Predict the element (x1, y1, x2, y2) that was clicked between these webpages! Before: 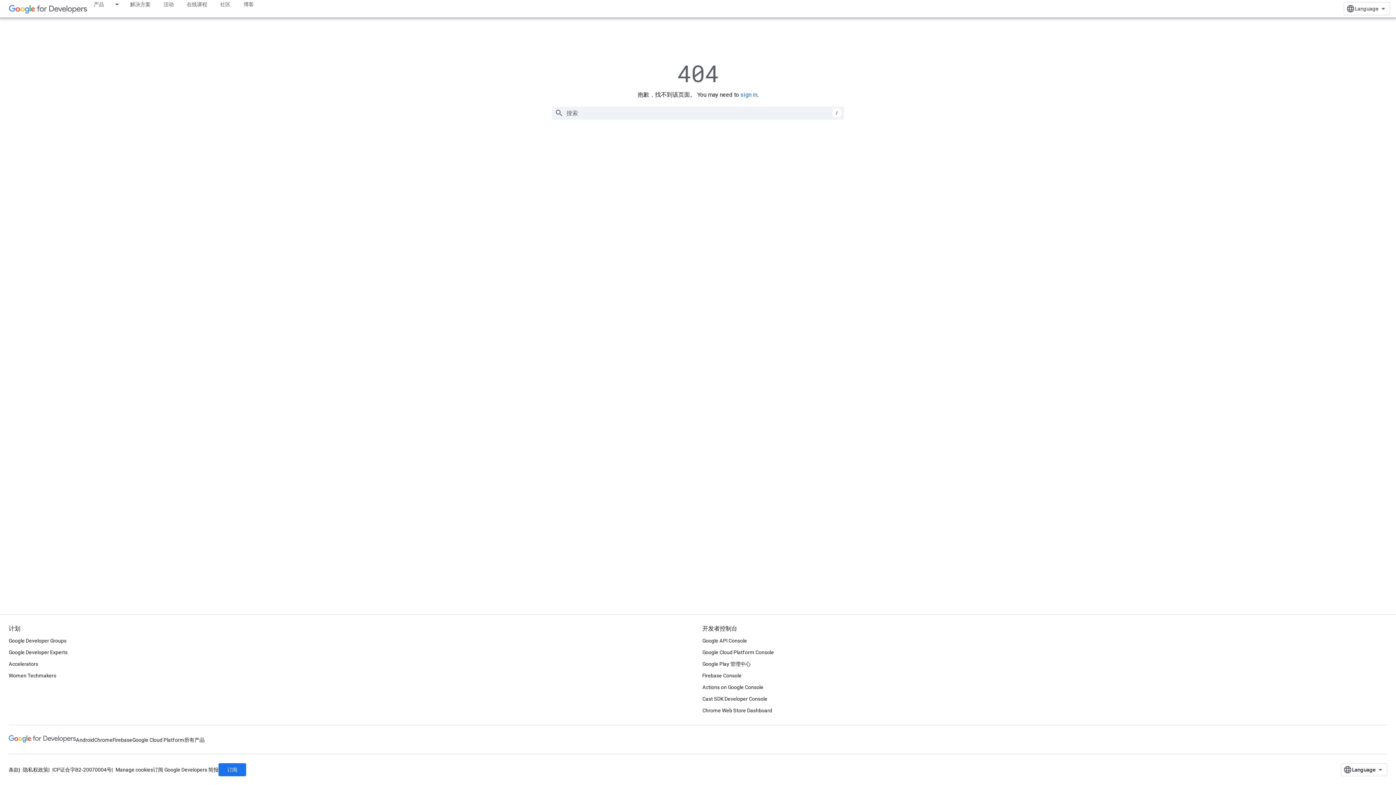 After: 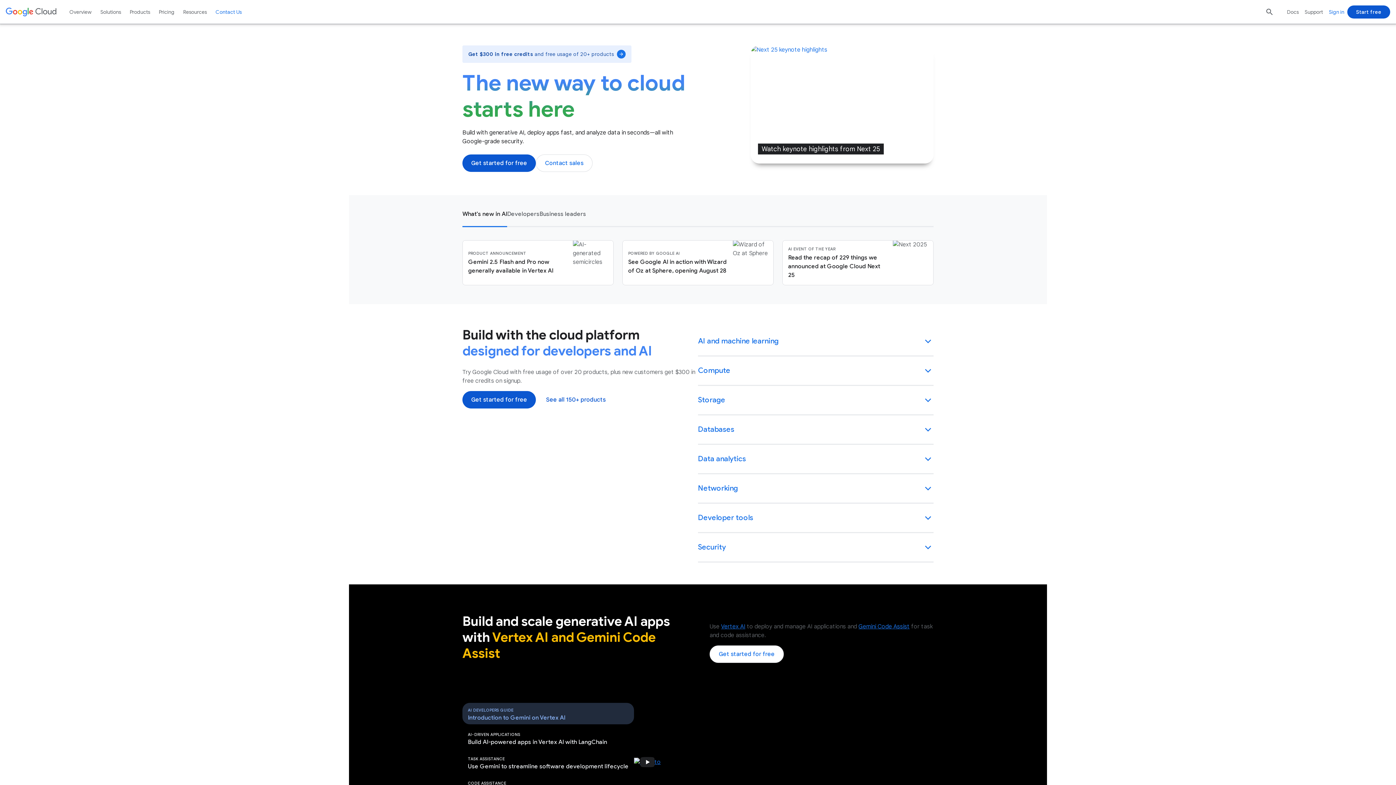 Action: bbox: (132, 734, 184, 746) label: Google Cloud Platform